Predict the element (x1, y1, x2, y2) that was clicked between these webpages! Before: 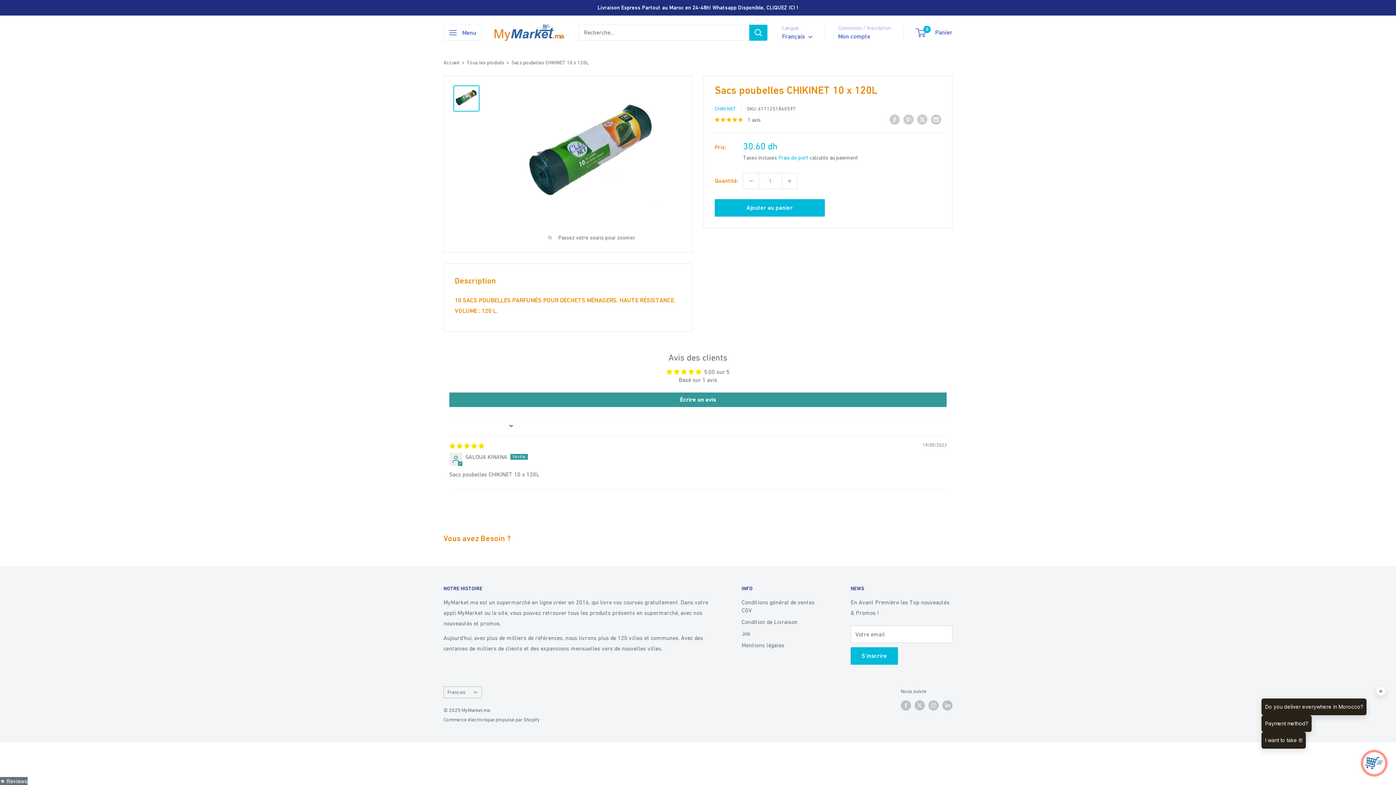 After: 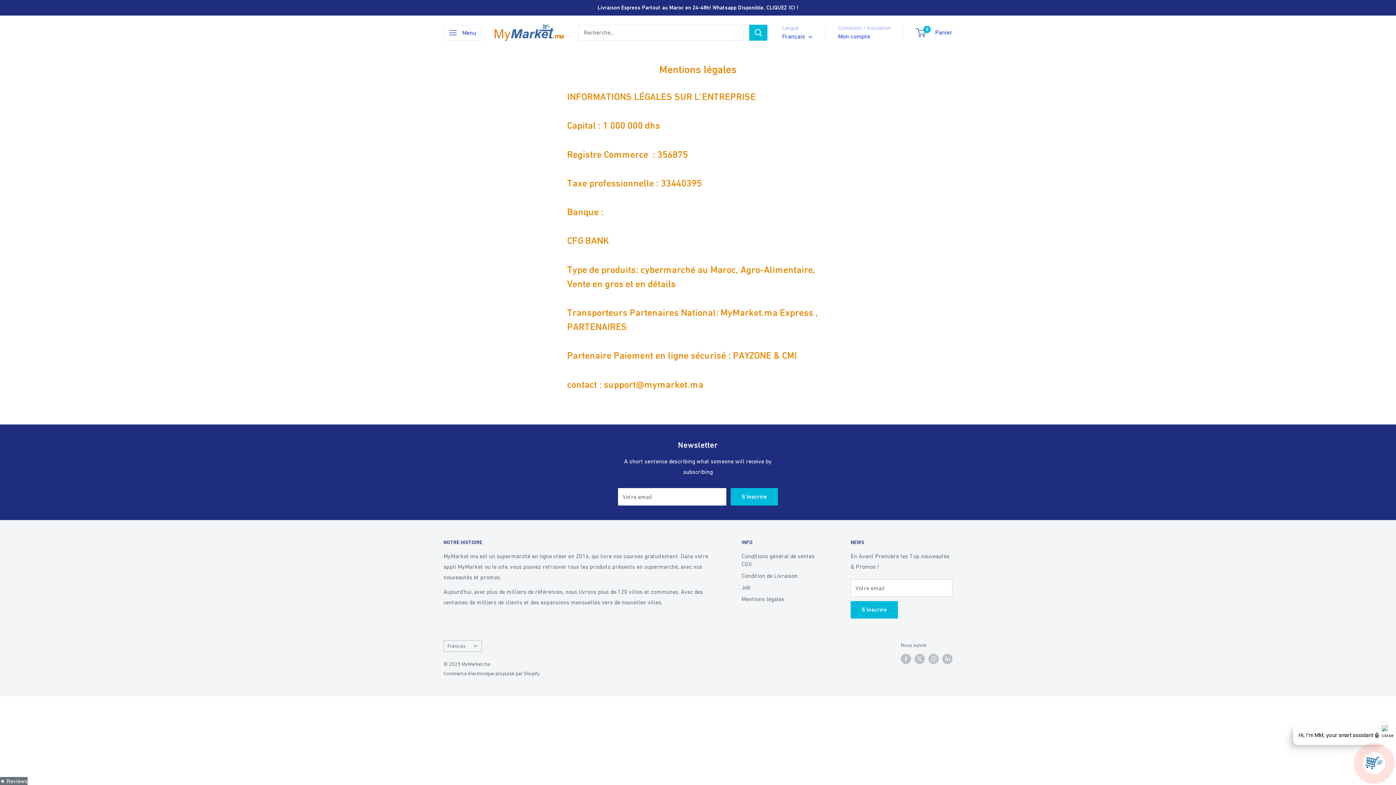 Action: bbox: (741, 602, 825, 614) label: Mentions légales